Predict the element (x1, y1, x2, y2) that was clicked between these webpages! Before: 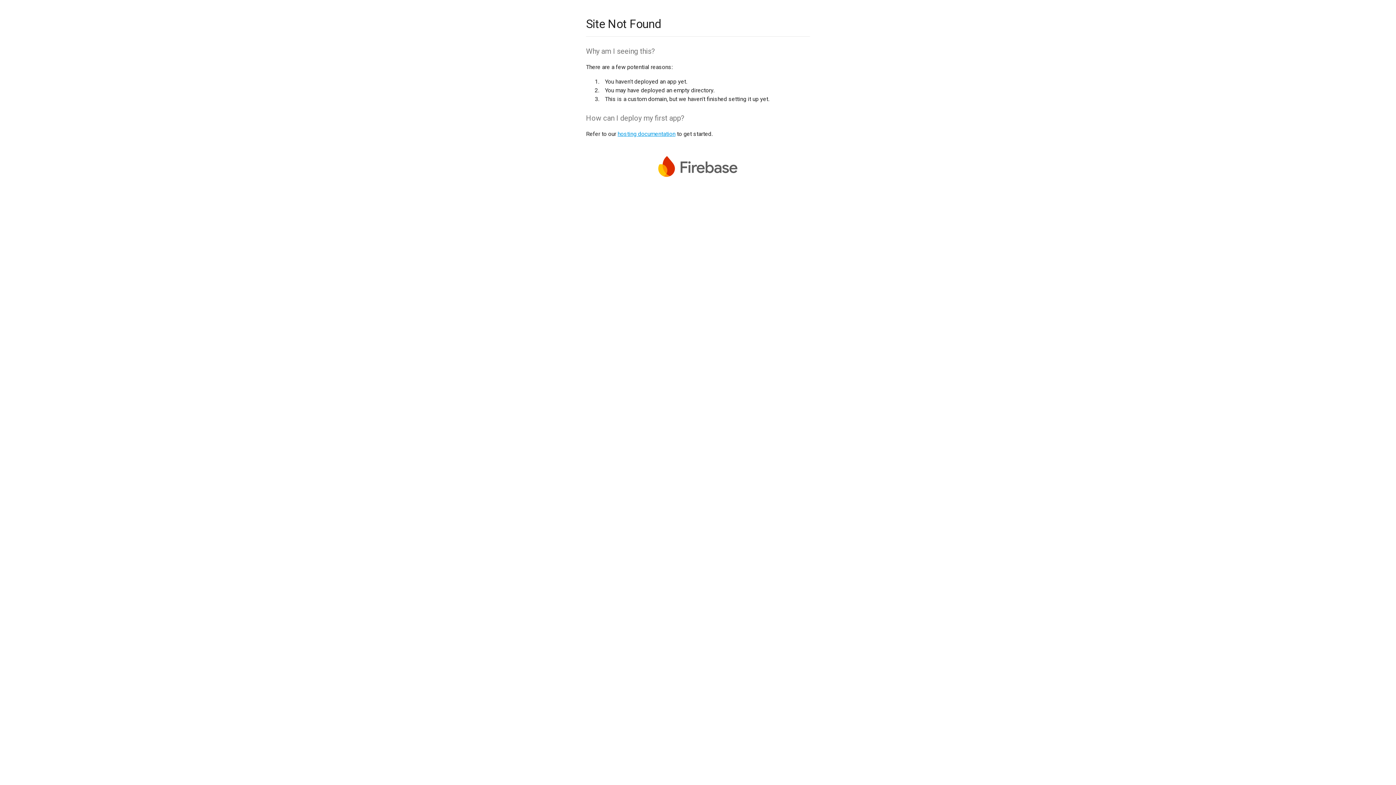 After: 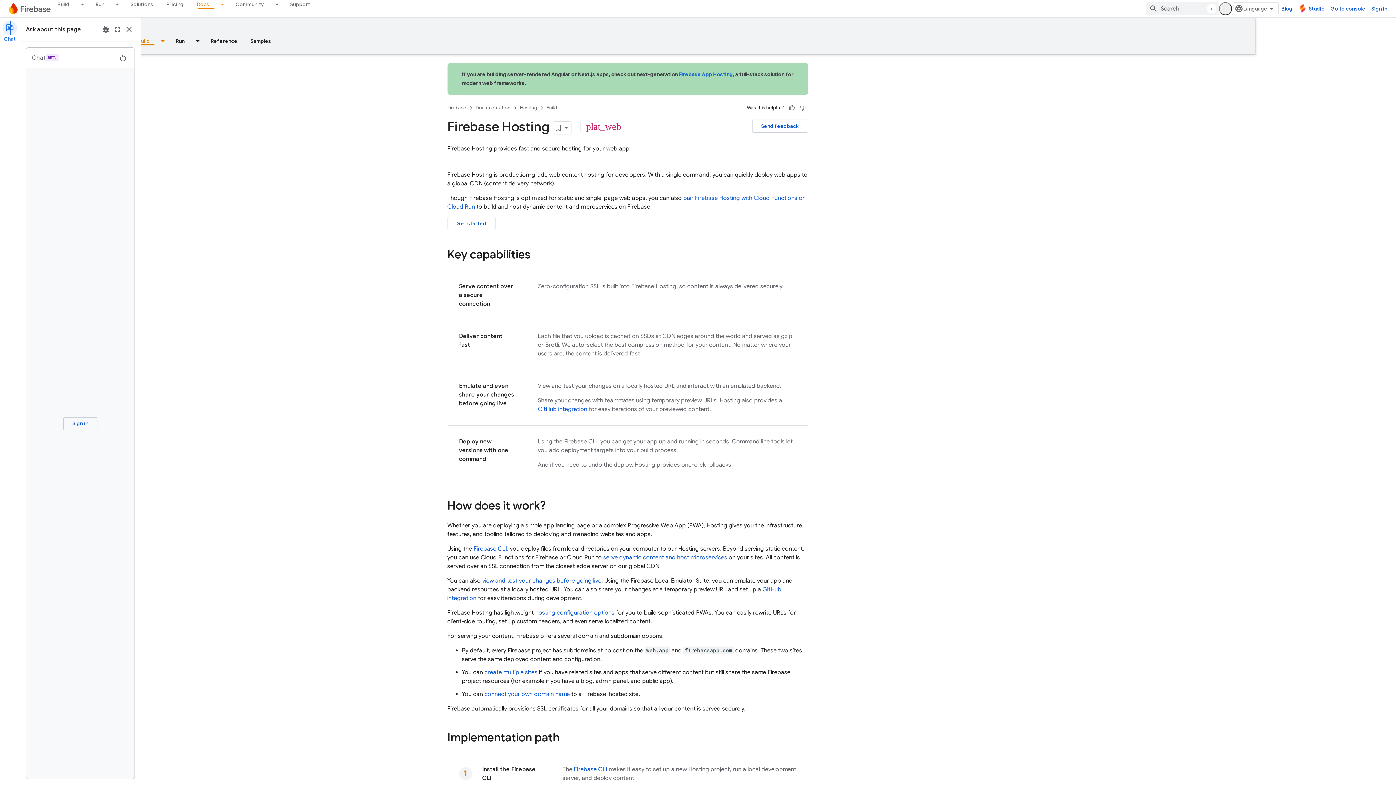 Action: bbox: (617, 130, 675, 137) label: hosting documentation